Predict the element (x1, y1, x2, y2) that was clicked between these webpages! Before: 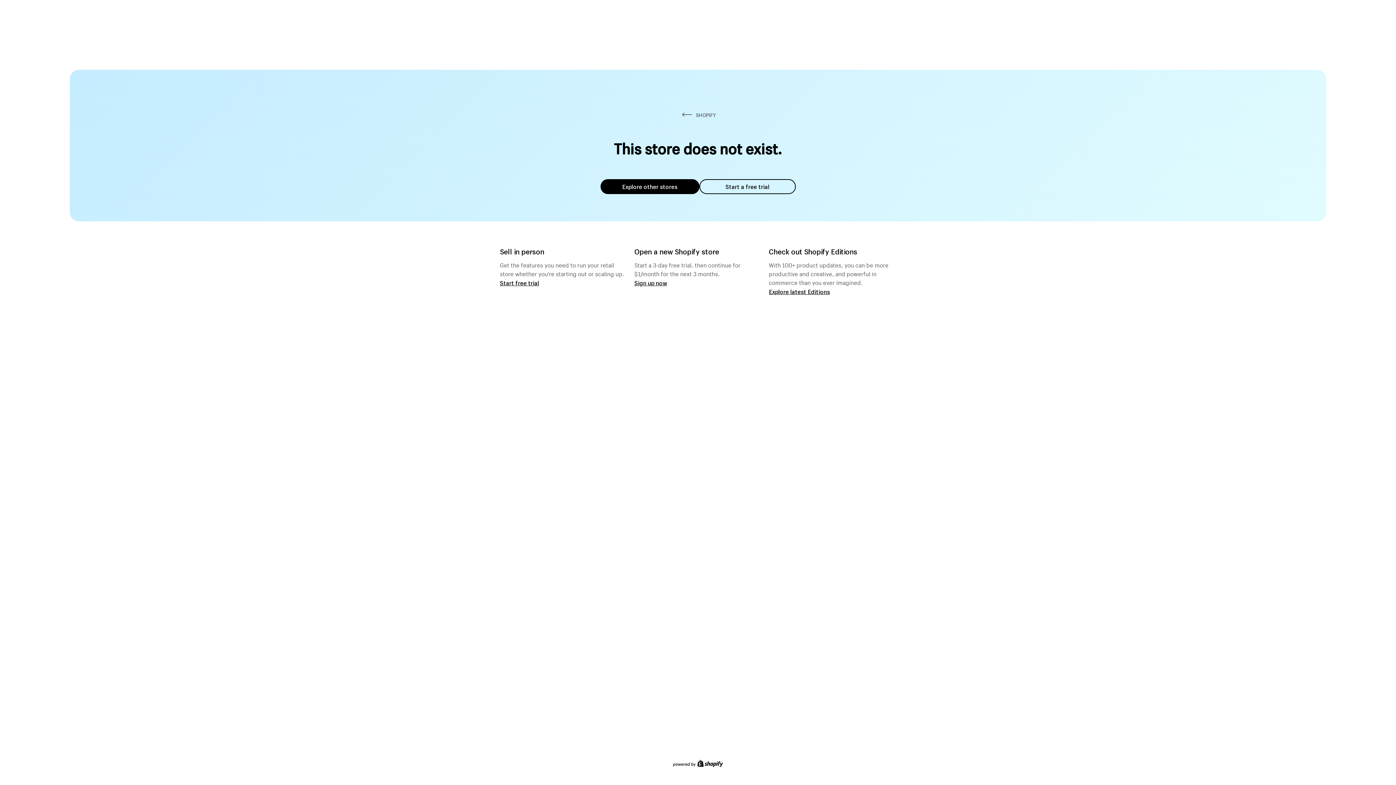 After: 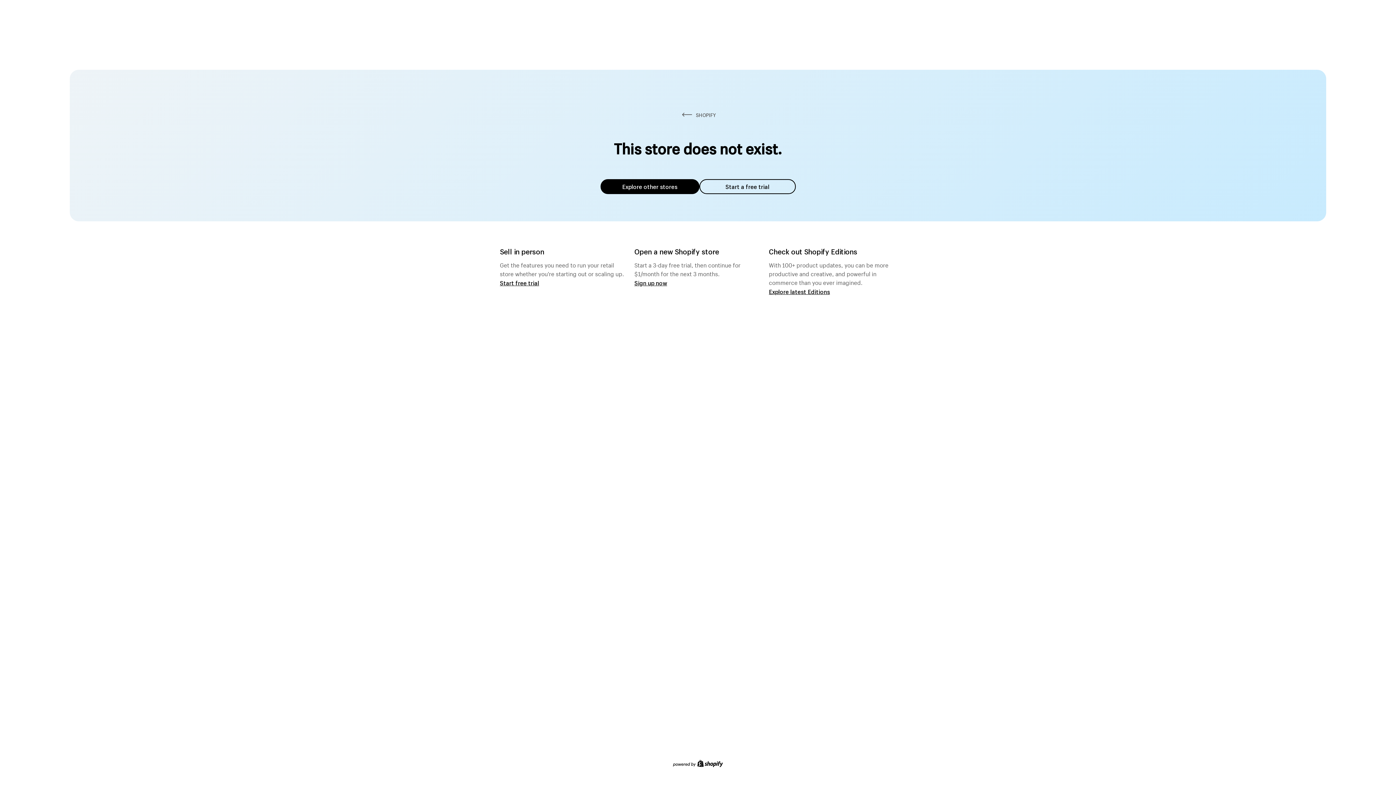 Action: label: Explore other stores bbox: (600, 179, 699, 194)